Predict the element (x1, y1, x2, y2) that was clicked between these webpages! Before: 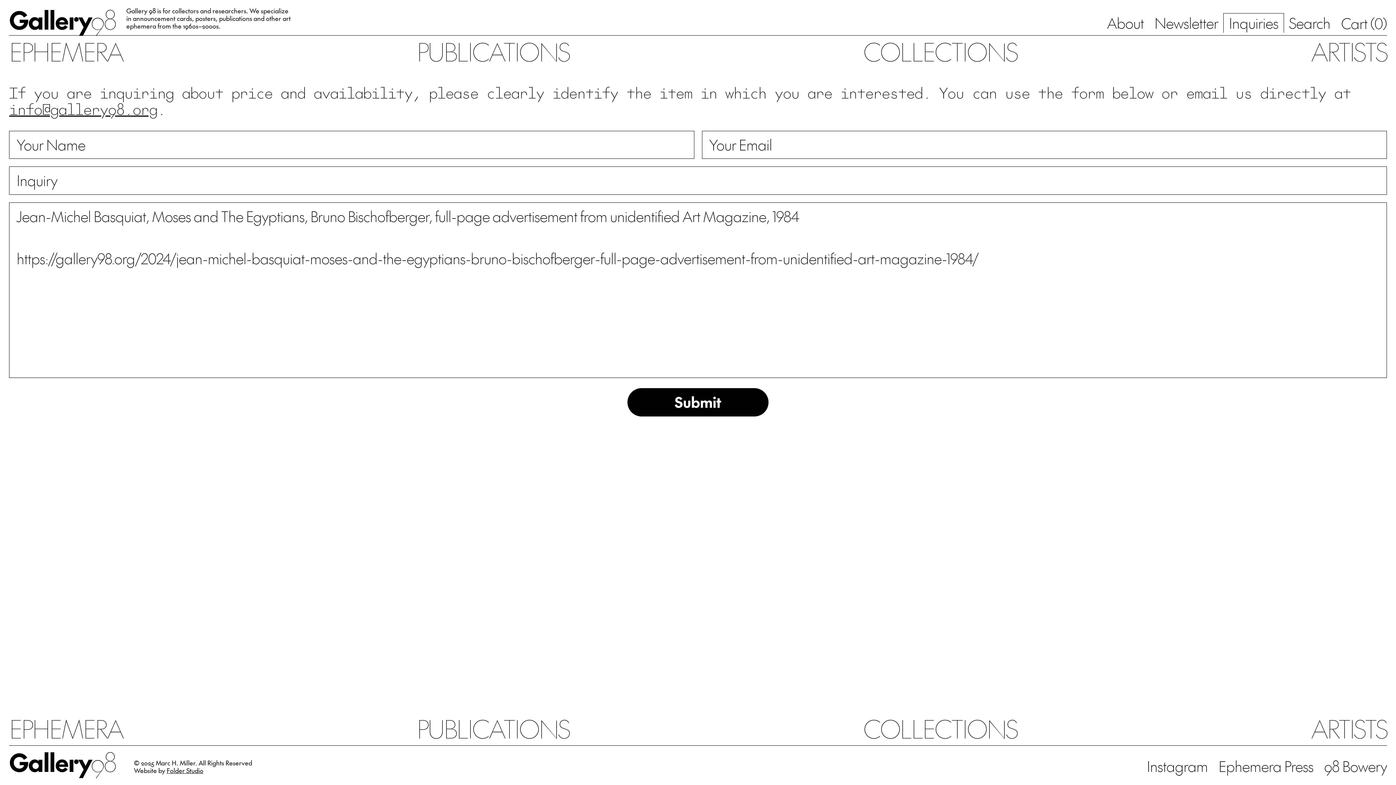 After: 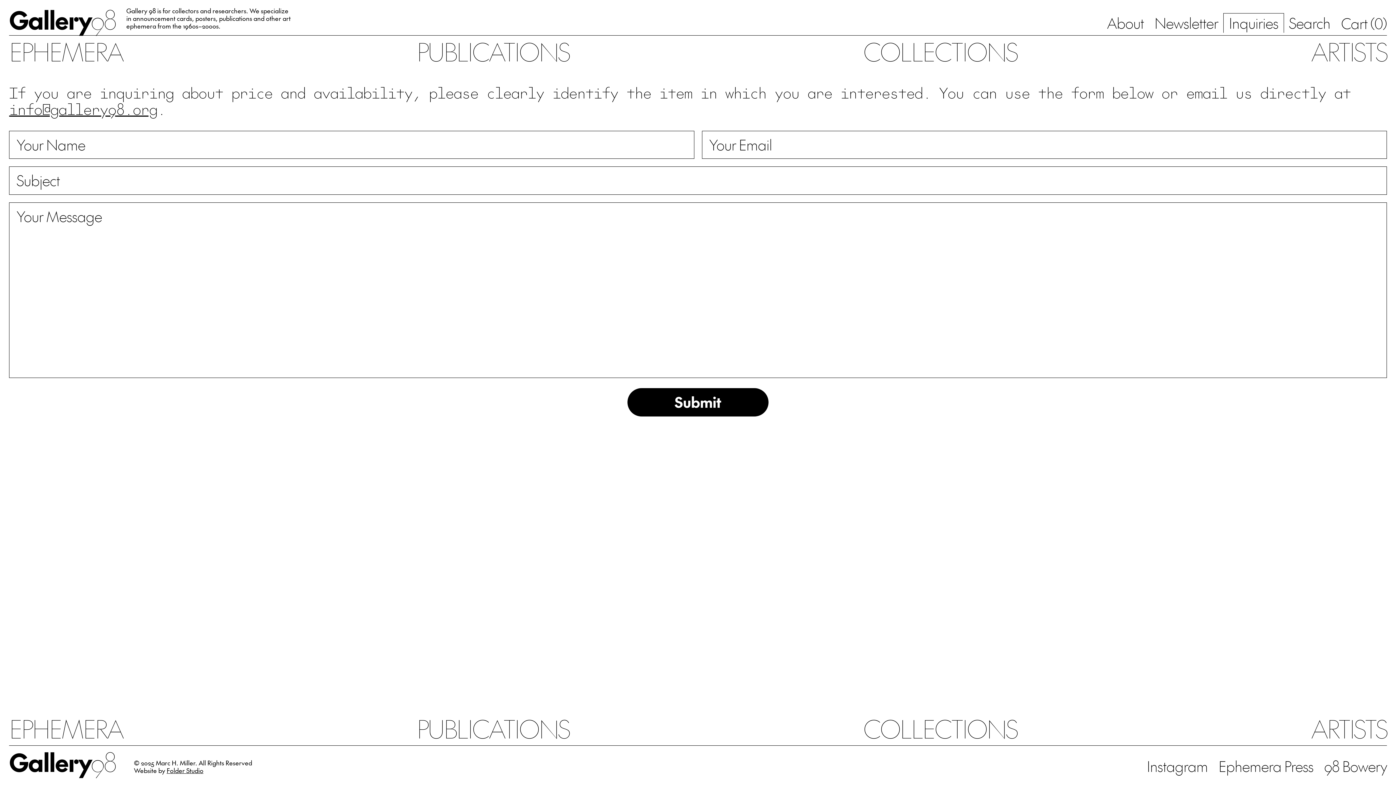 Action: bbox: (1229, 13, 1278, 32) label: Inquiries